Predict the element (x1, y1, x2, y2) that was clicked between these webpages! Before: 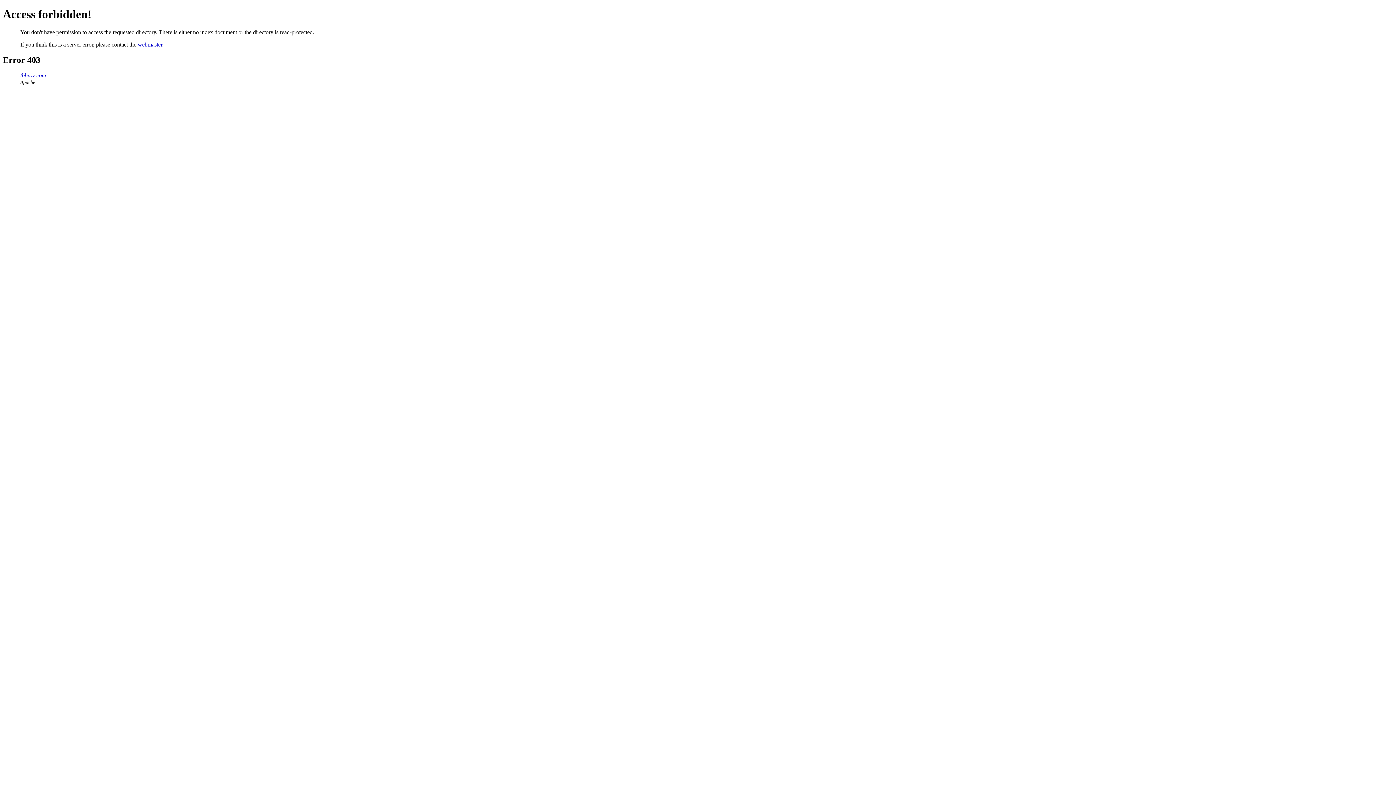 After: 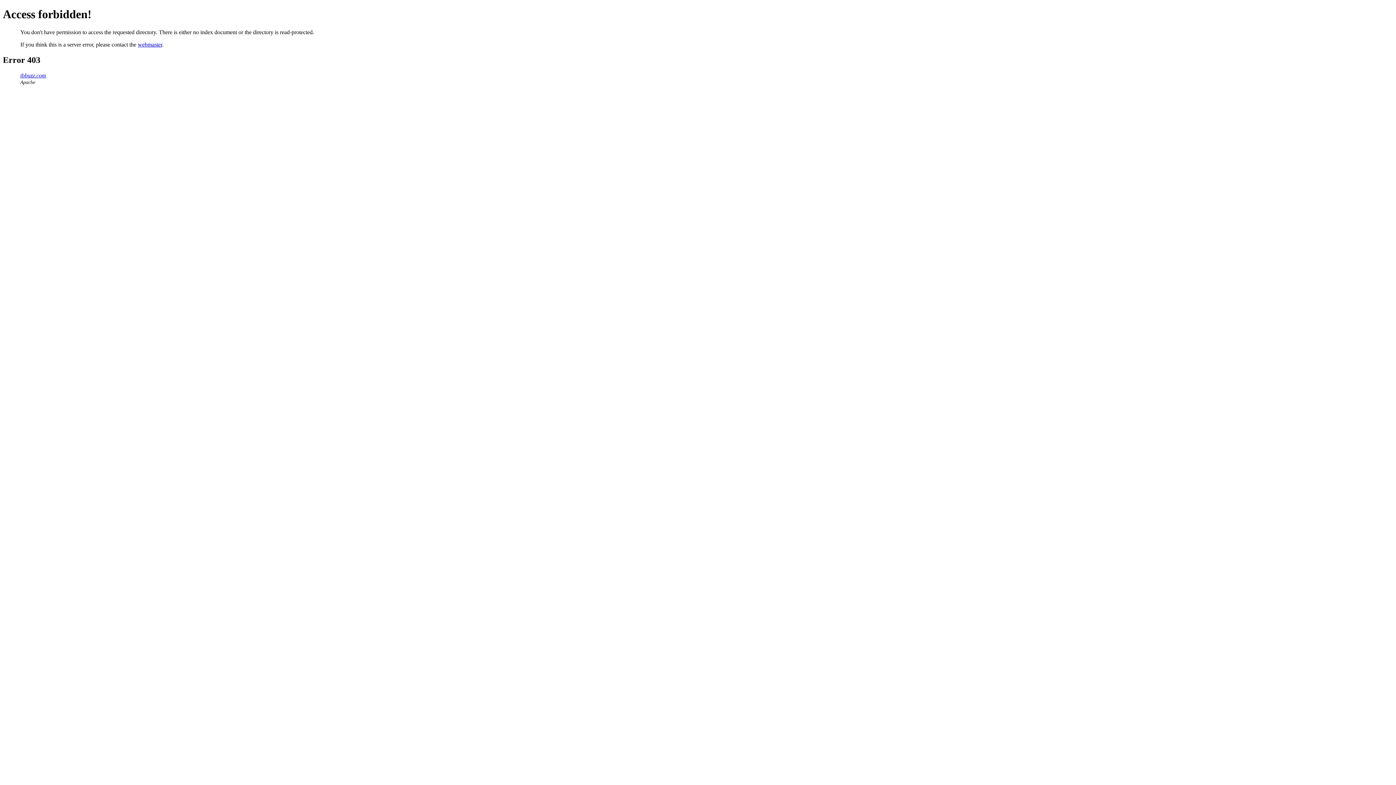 Action: label: tbbuzz.com bbox: (20, 72, 46, 78)